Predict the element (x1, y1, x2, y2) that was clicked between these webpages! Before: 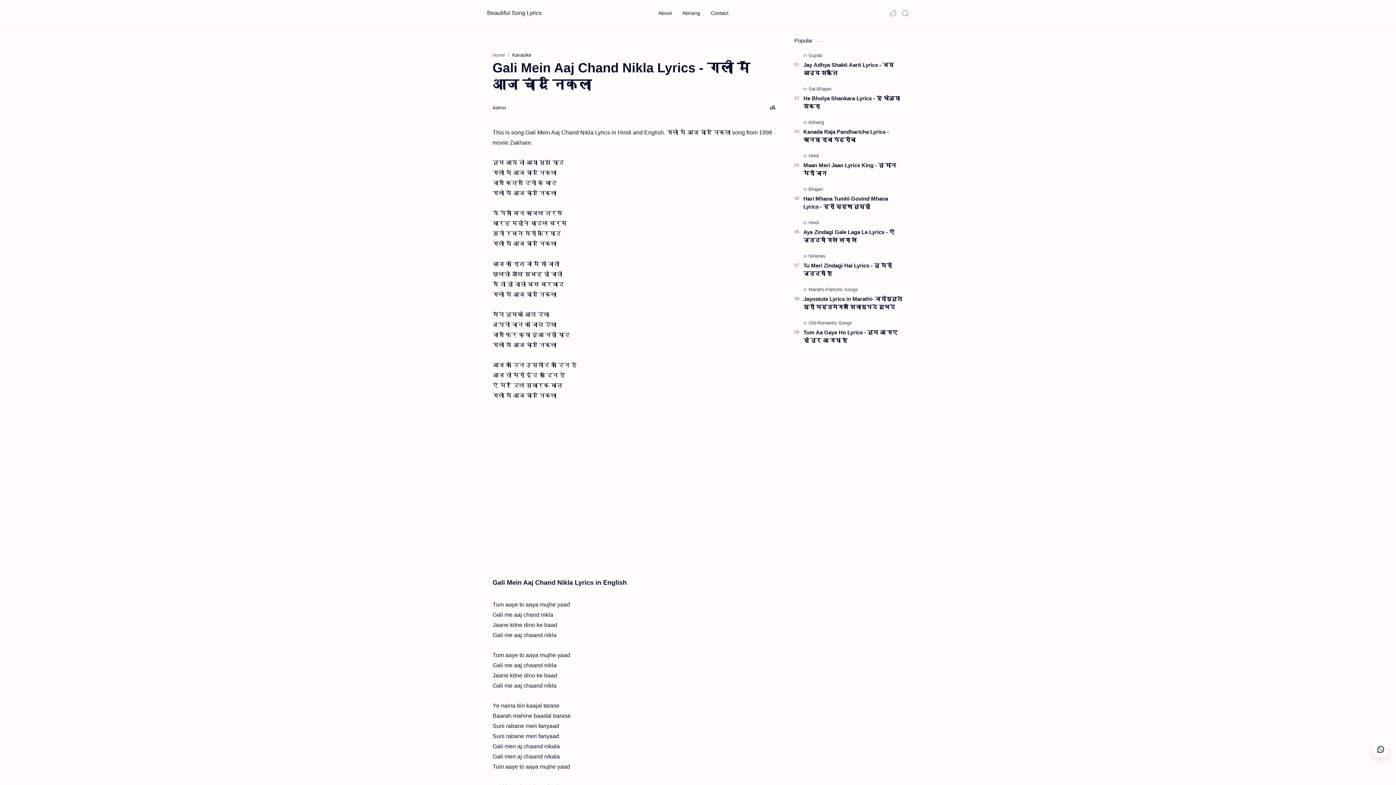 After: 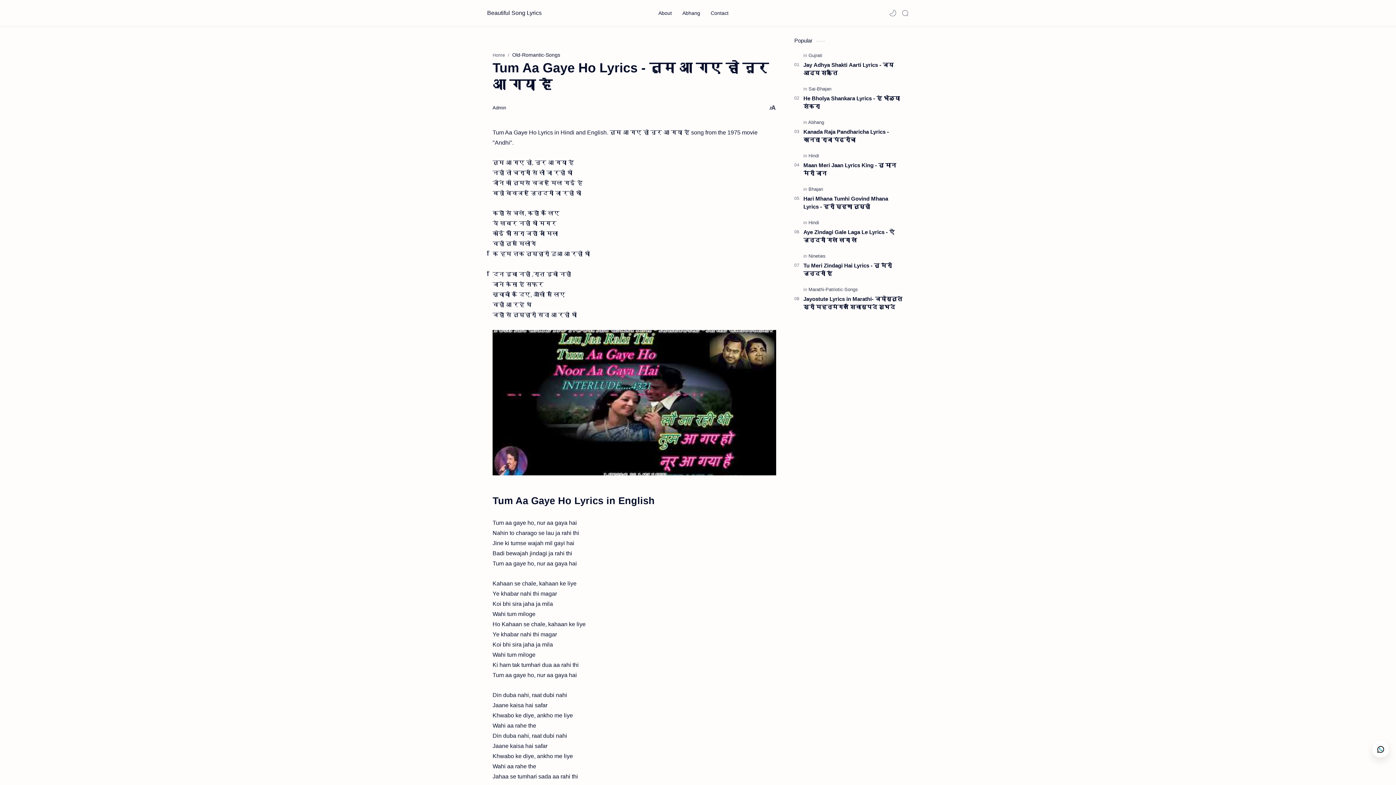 Action: label: Tum Aa Gaye Ho Lyrics - तुम आ गए हो नूर आ गया है bbox: (803, 328, 903, 344)